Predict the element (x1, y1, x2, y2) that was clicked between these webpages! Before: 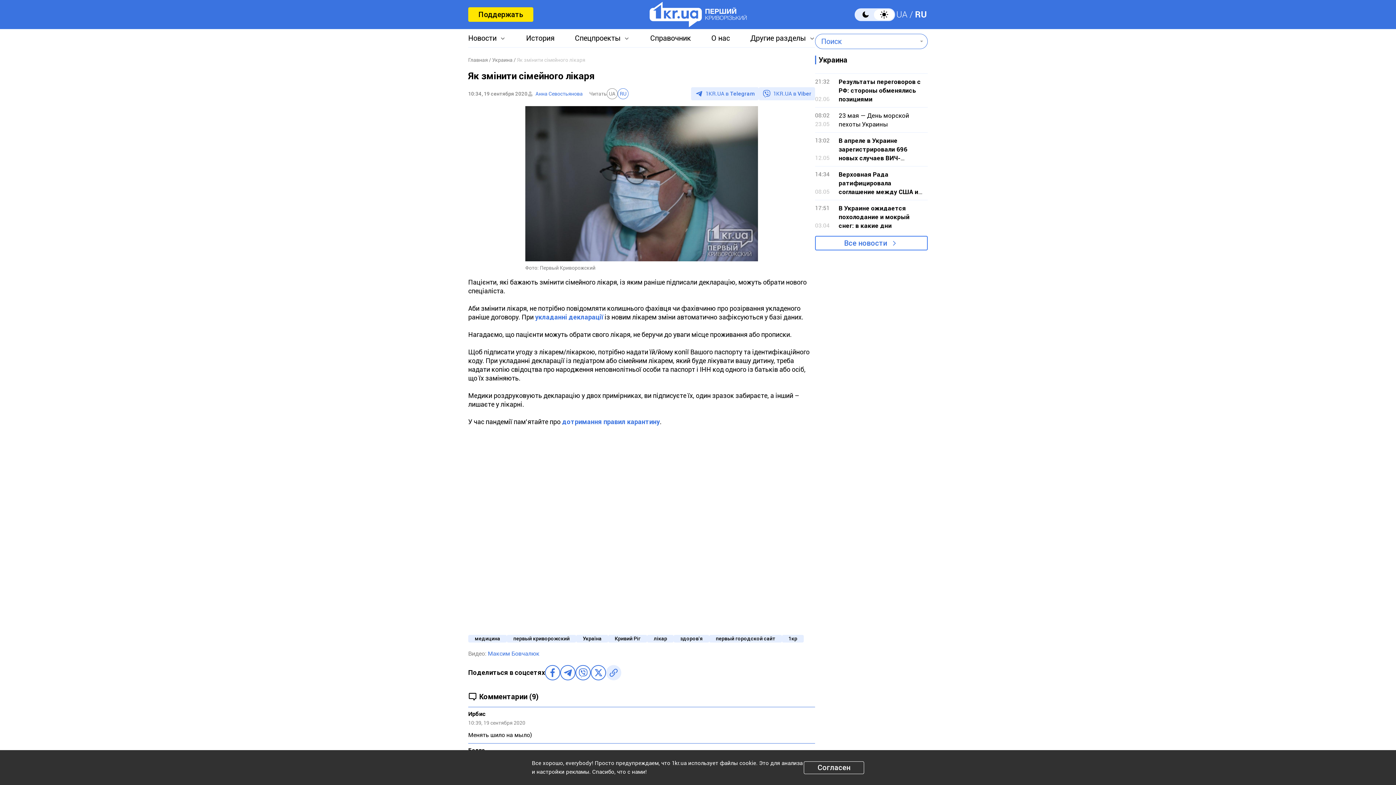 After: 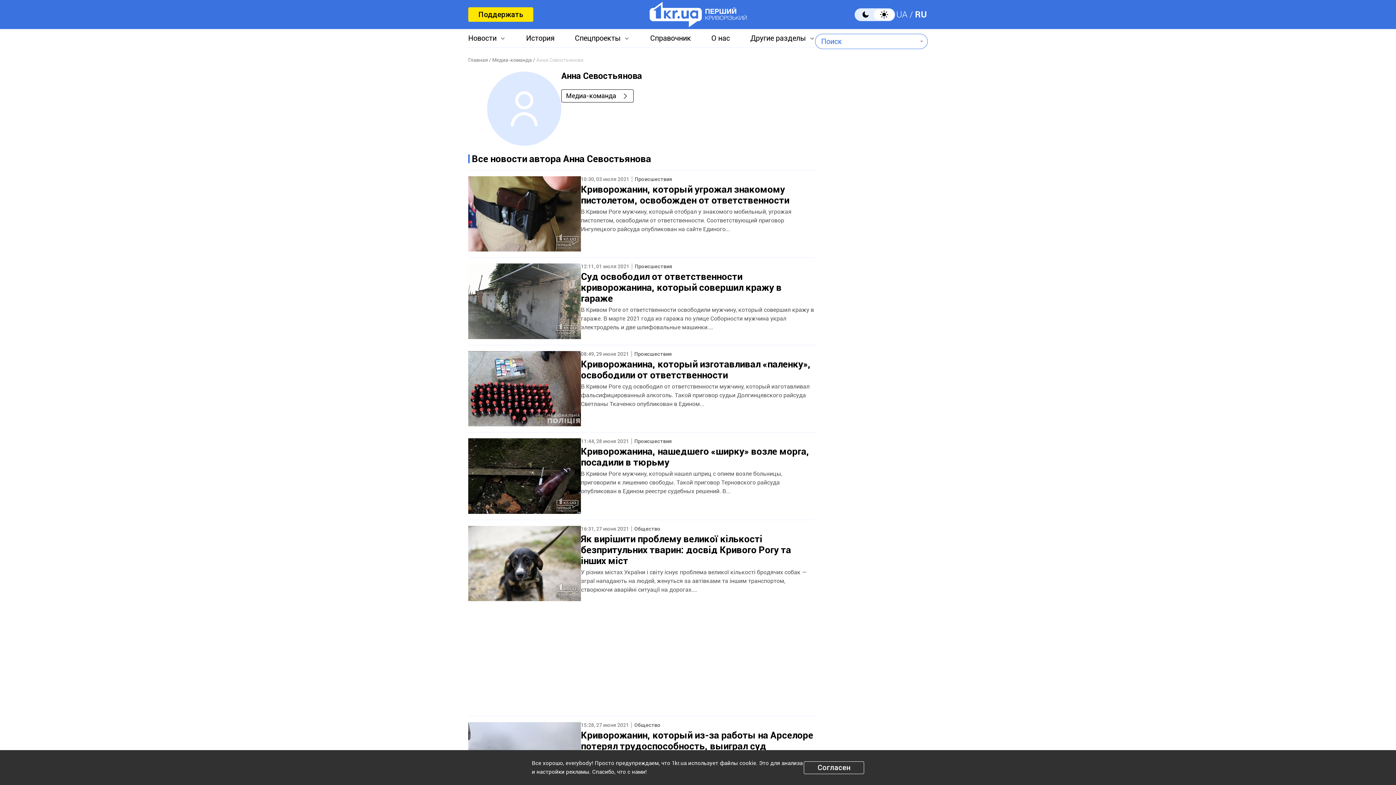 Action: label: Анна Севостьянова bbox: (535, 89, 582, 98)